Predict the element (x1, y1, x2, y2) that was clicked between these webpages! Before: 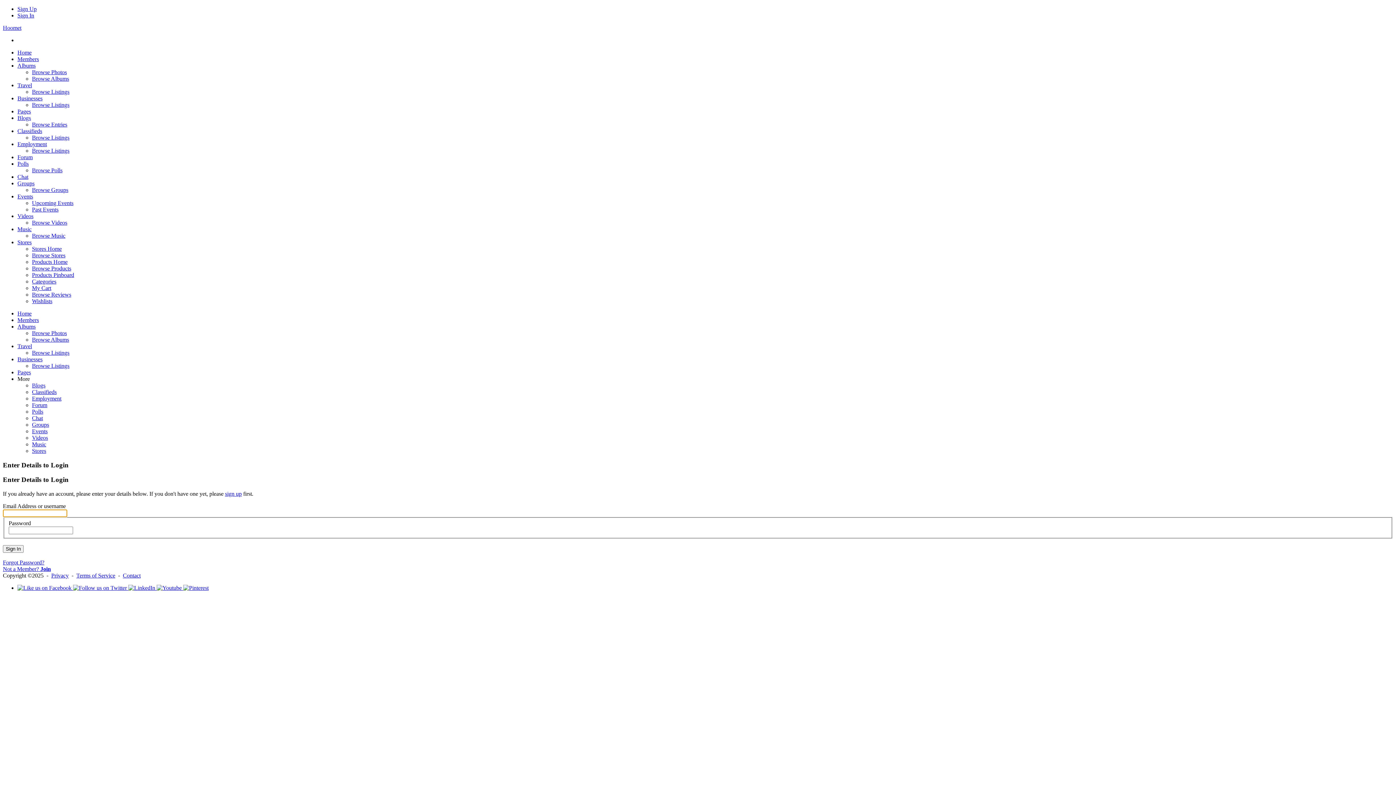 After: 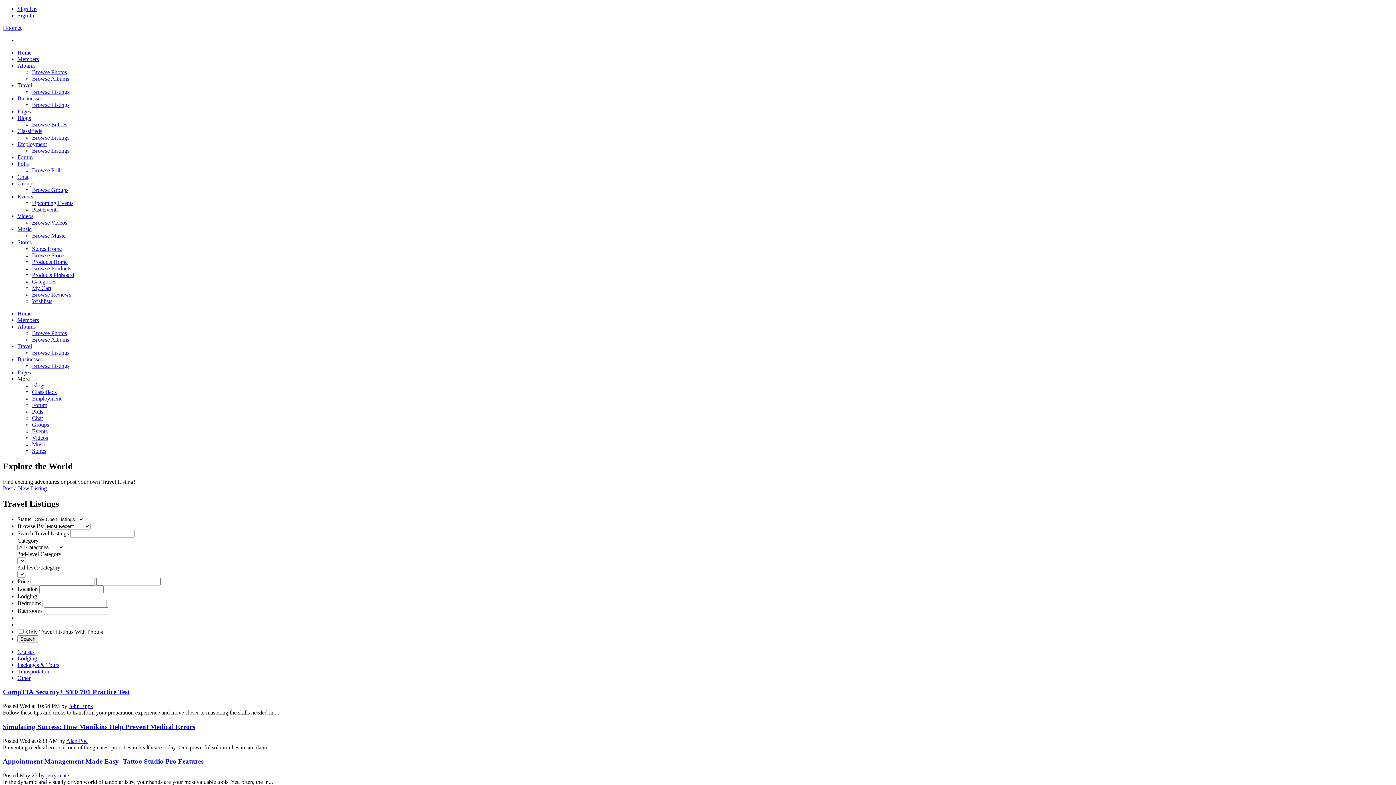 Action: bbox: (32, 88, 69, 94) label: Browse Listings